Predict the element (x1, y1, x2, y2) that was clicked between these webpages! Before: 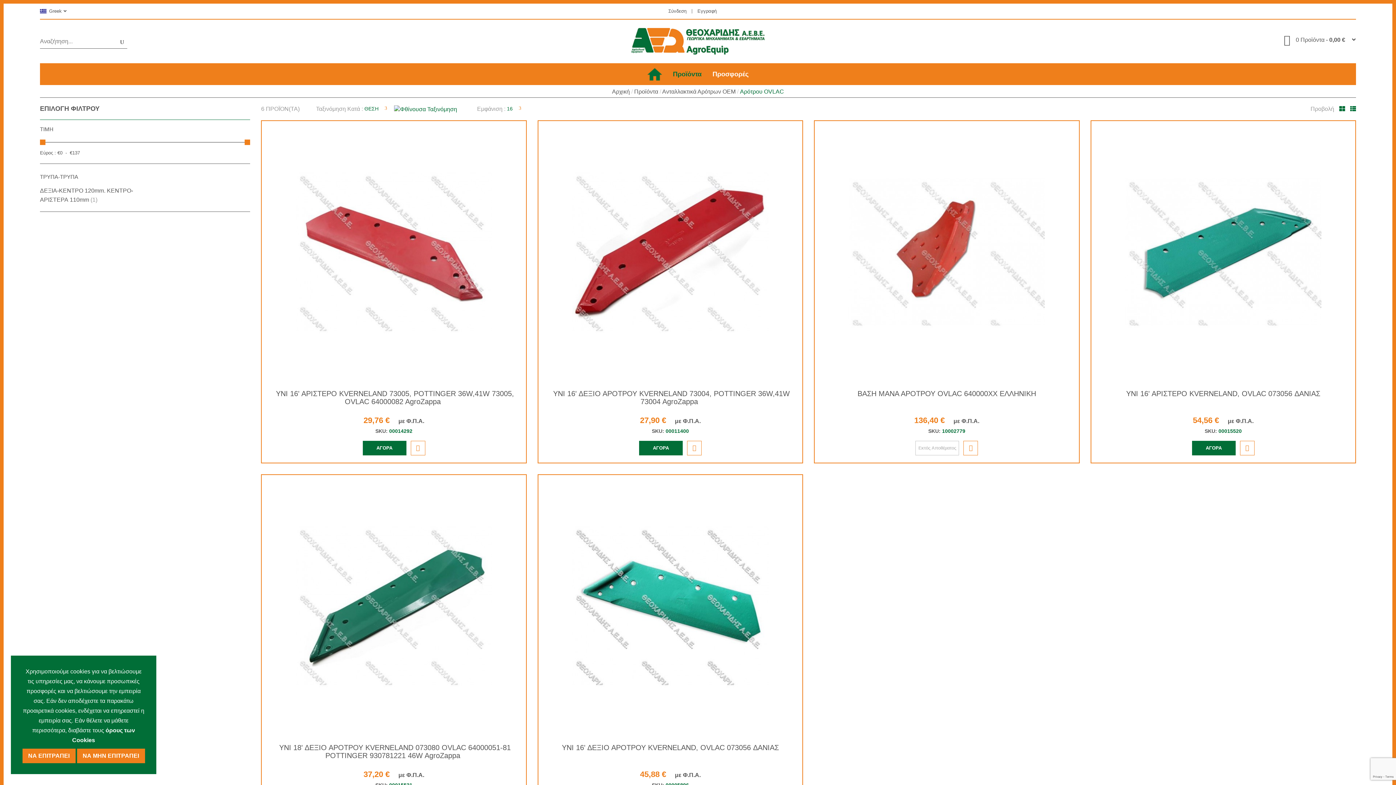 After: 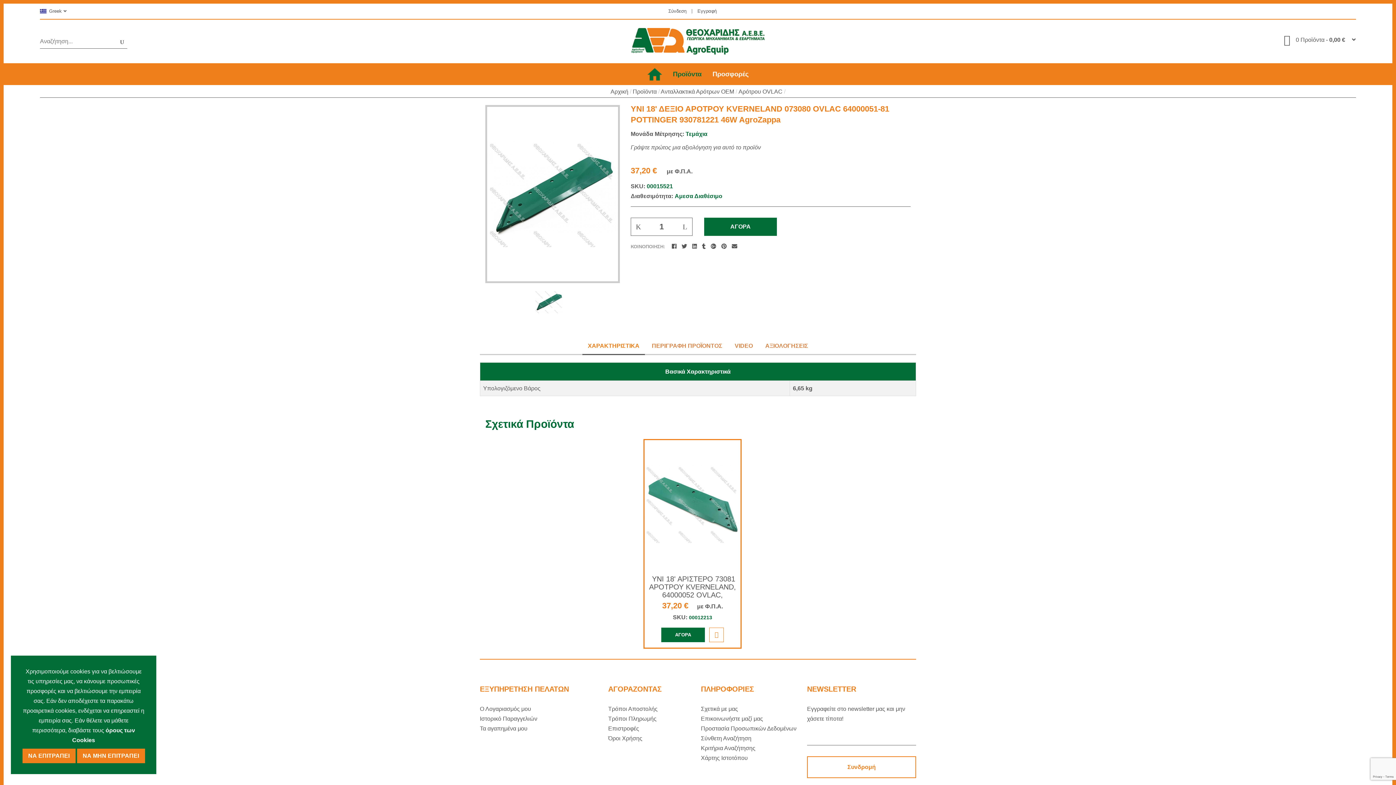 Action: bbox: (261, 475, 526, 737)